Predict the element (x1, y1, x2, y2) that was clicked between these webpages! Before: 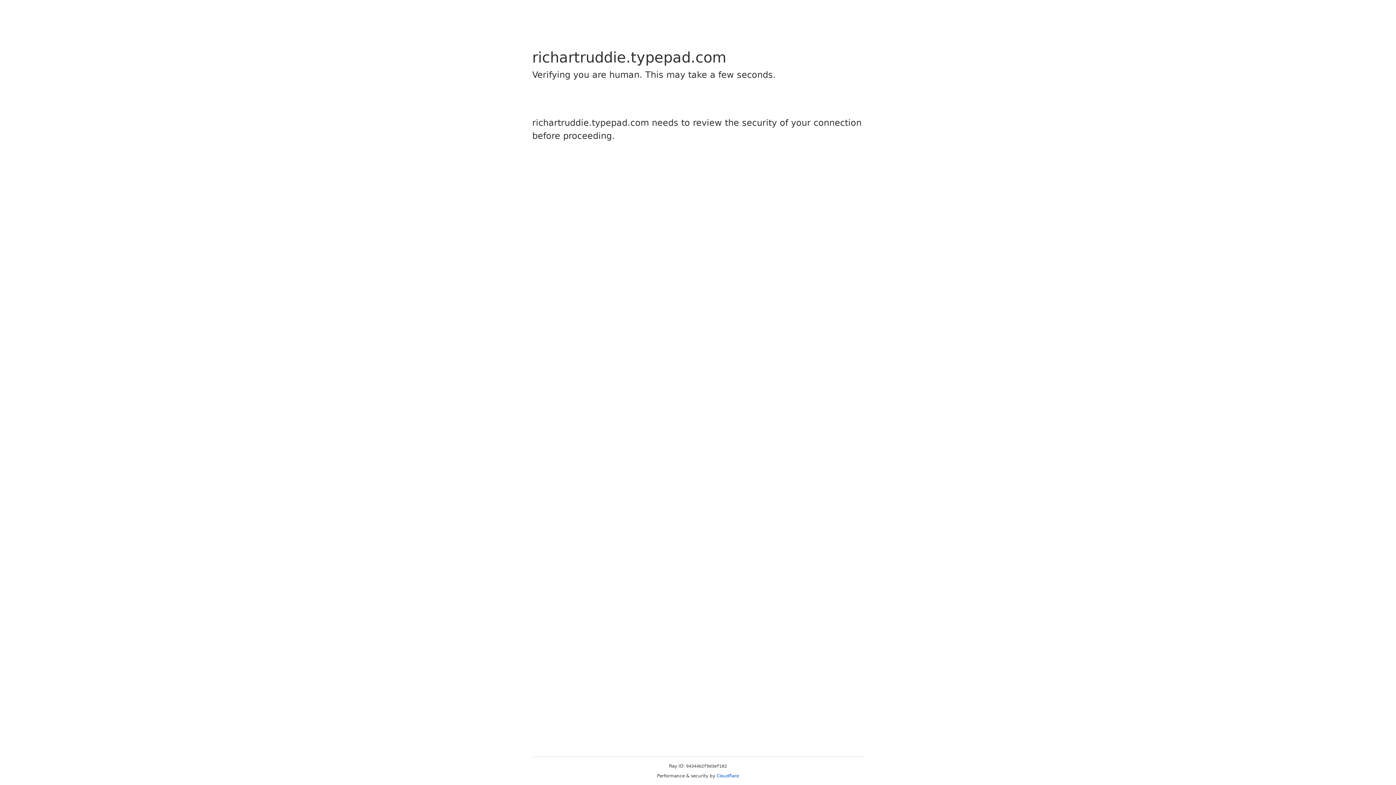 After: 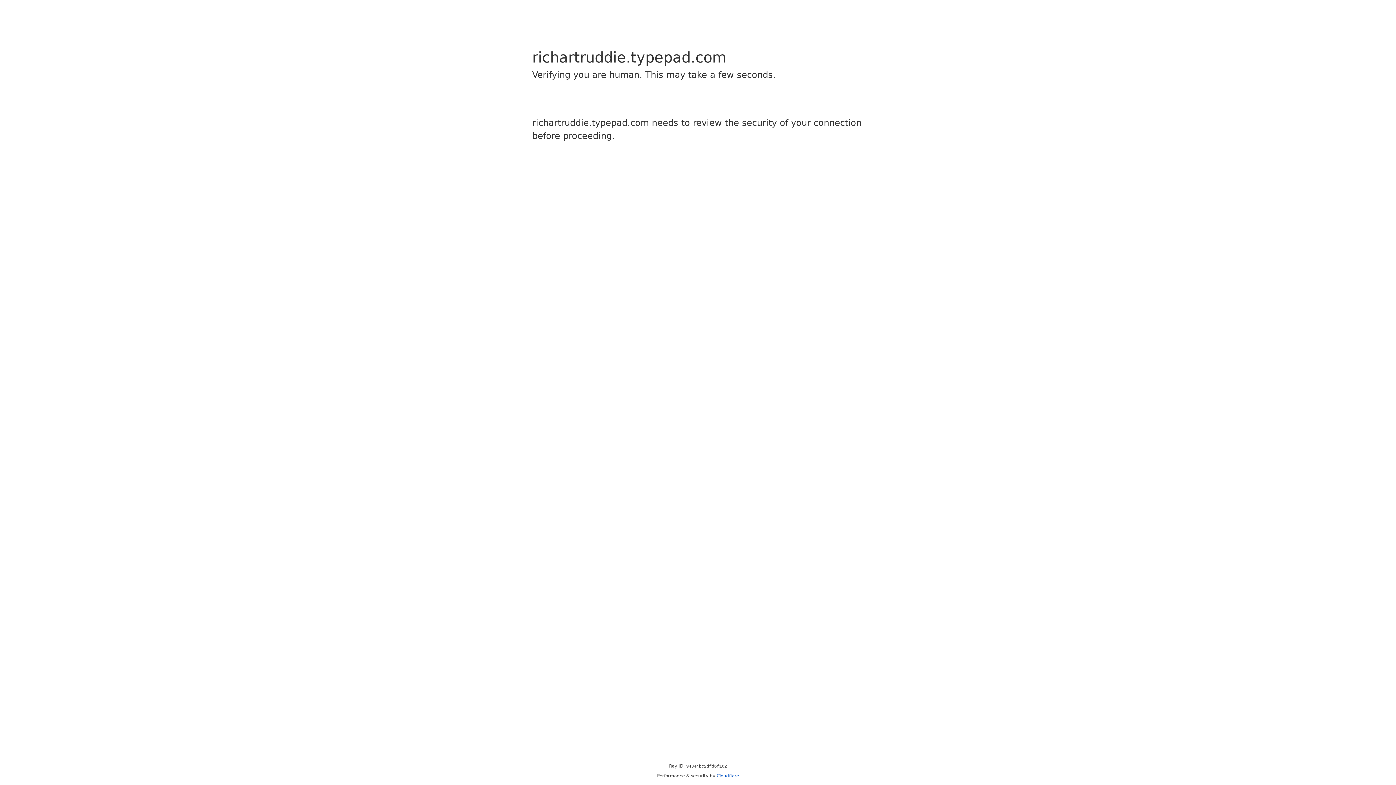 Action: label: Cloudflare bbox: (716, 773, 739, 778)